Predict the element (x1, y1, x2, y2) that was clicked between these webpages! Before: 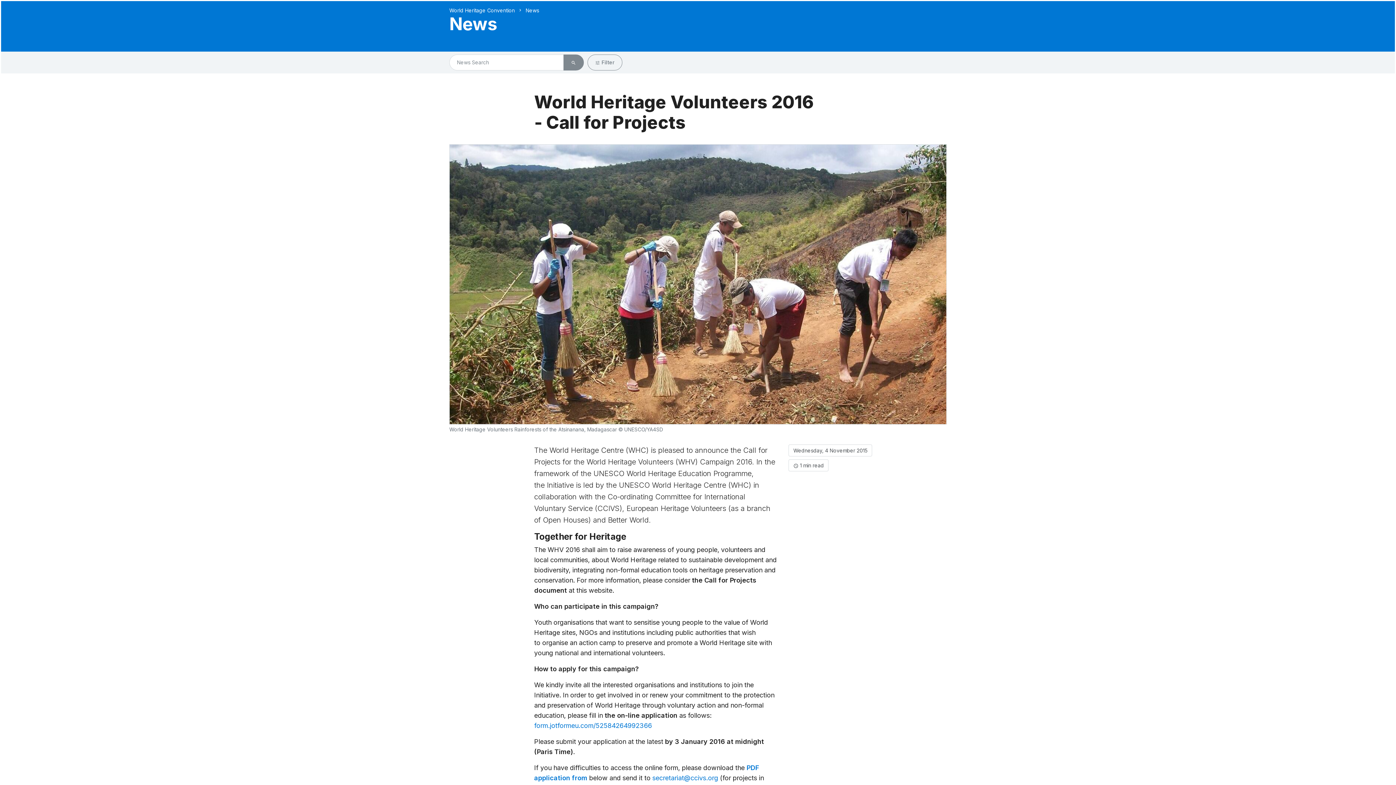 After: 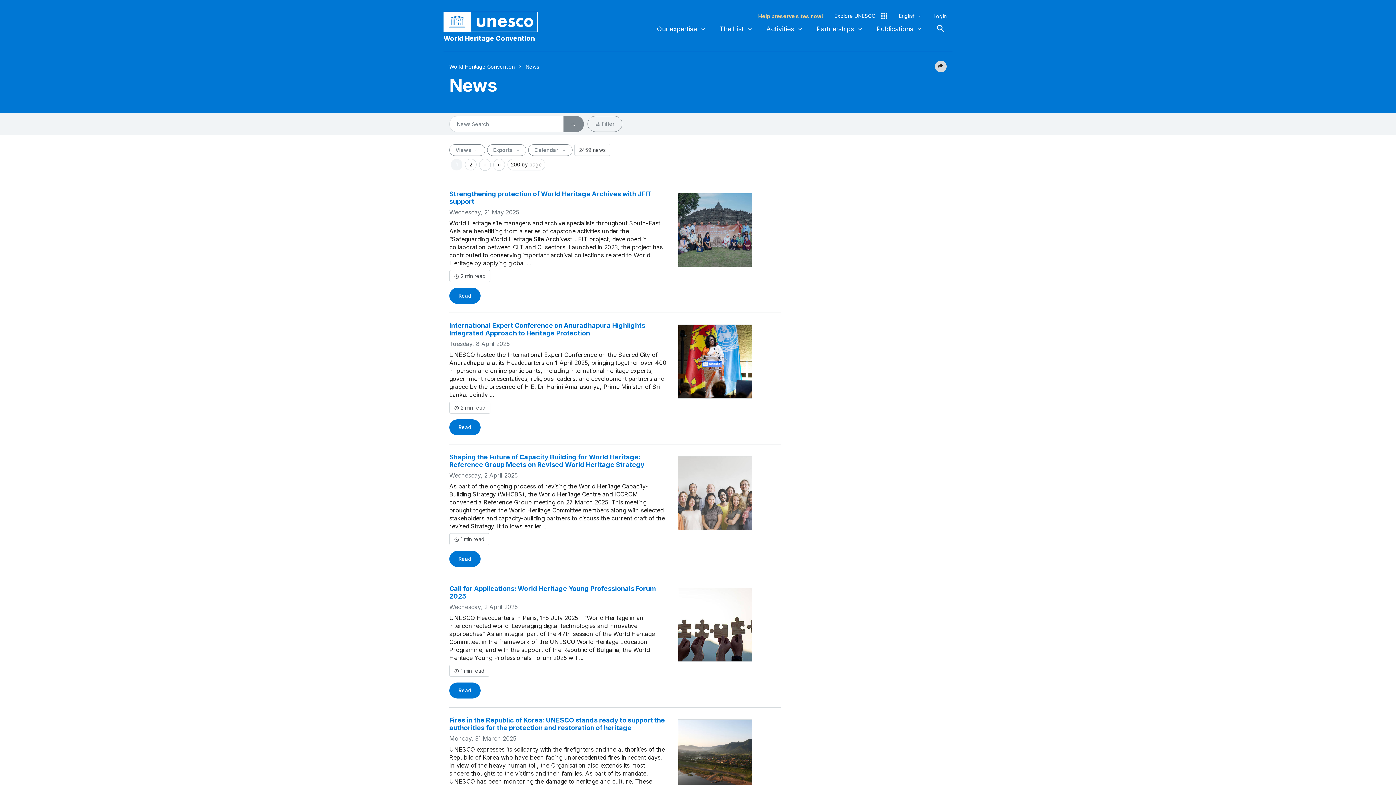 Action: bbox: (563, 54, 583, 70) label: search